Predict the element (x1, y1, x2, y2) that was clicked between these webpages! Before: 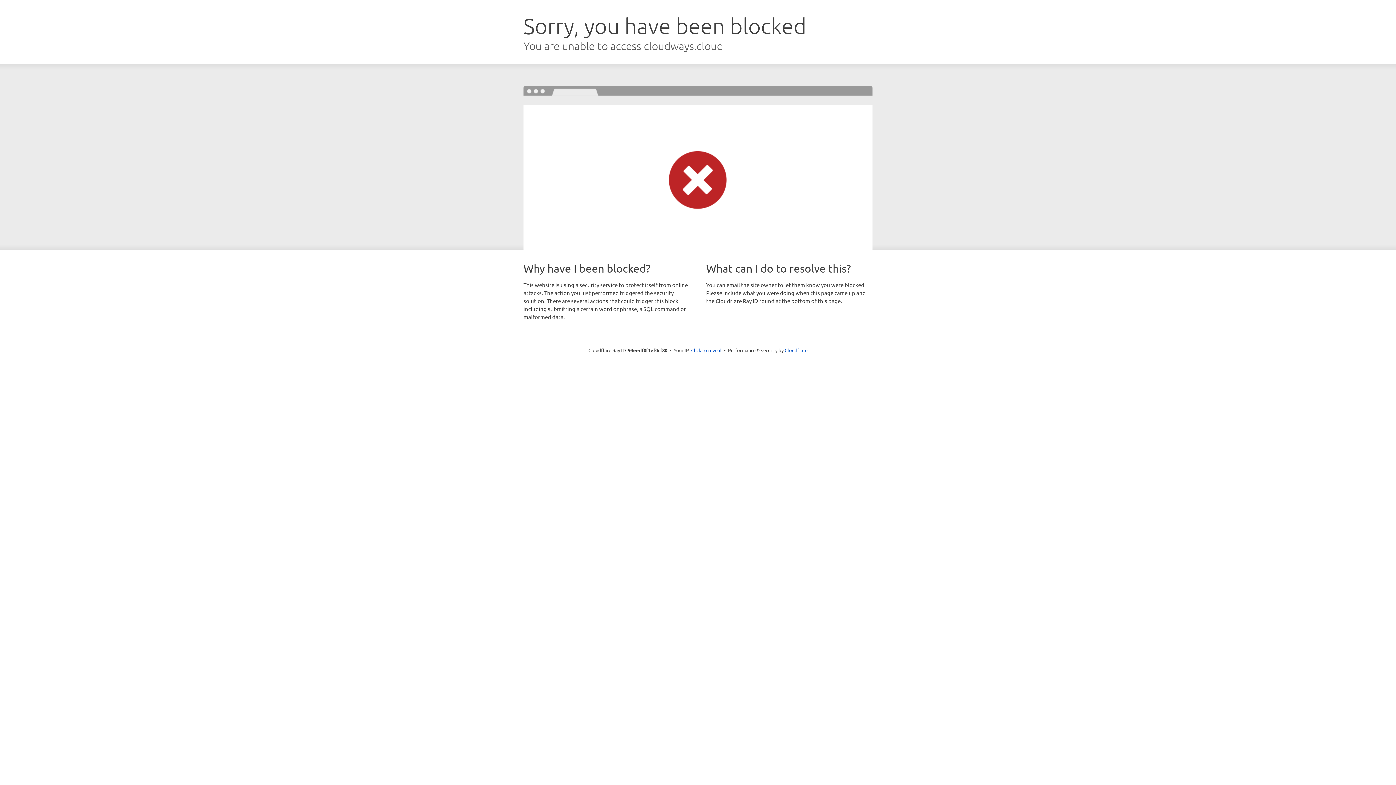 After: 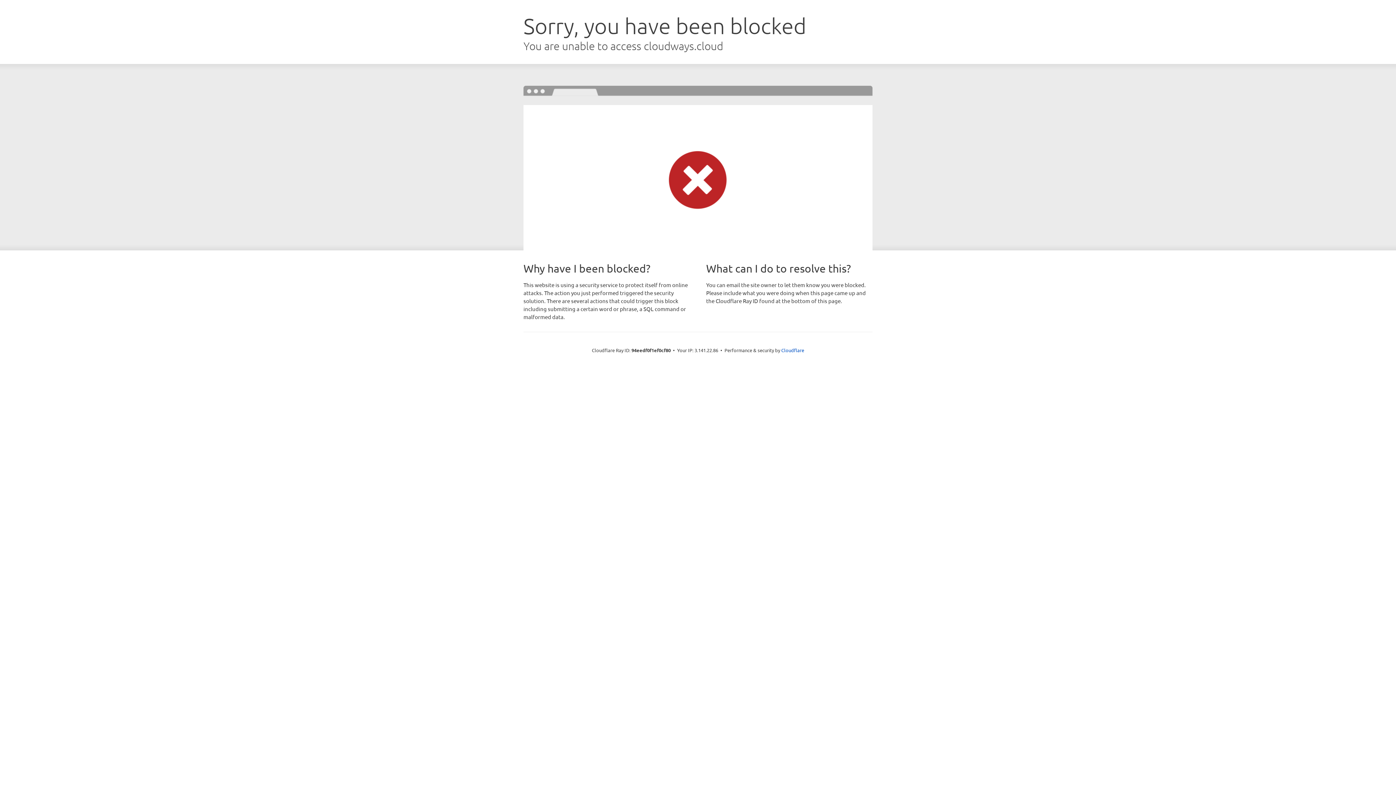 Action: label: Click to reveal bbox: (691, 346, 721, 353)